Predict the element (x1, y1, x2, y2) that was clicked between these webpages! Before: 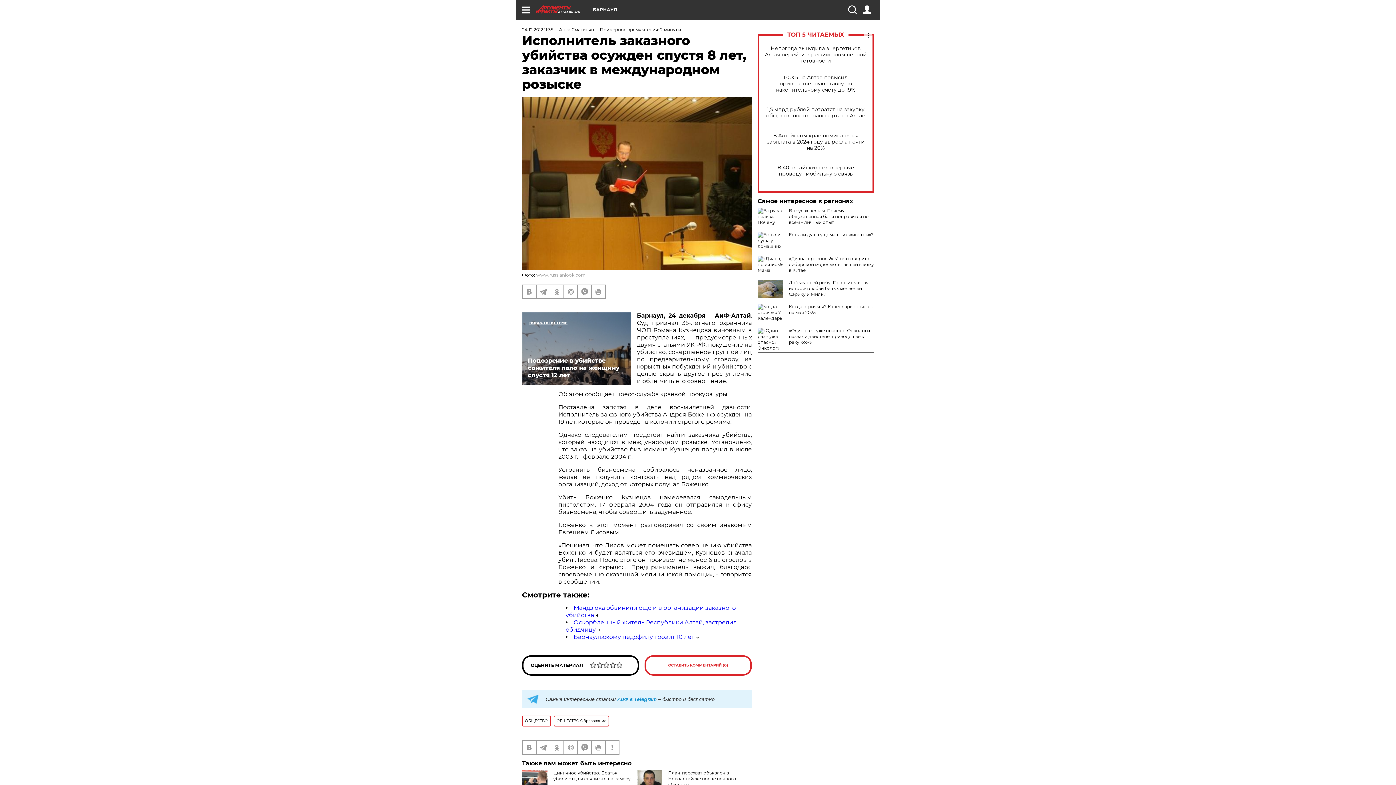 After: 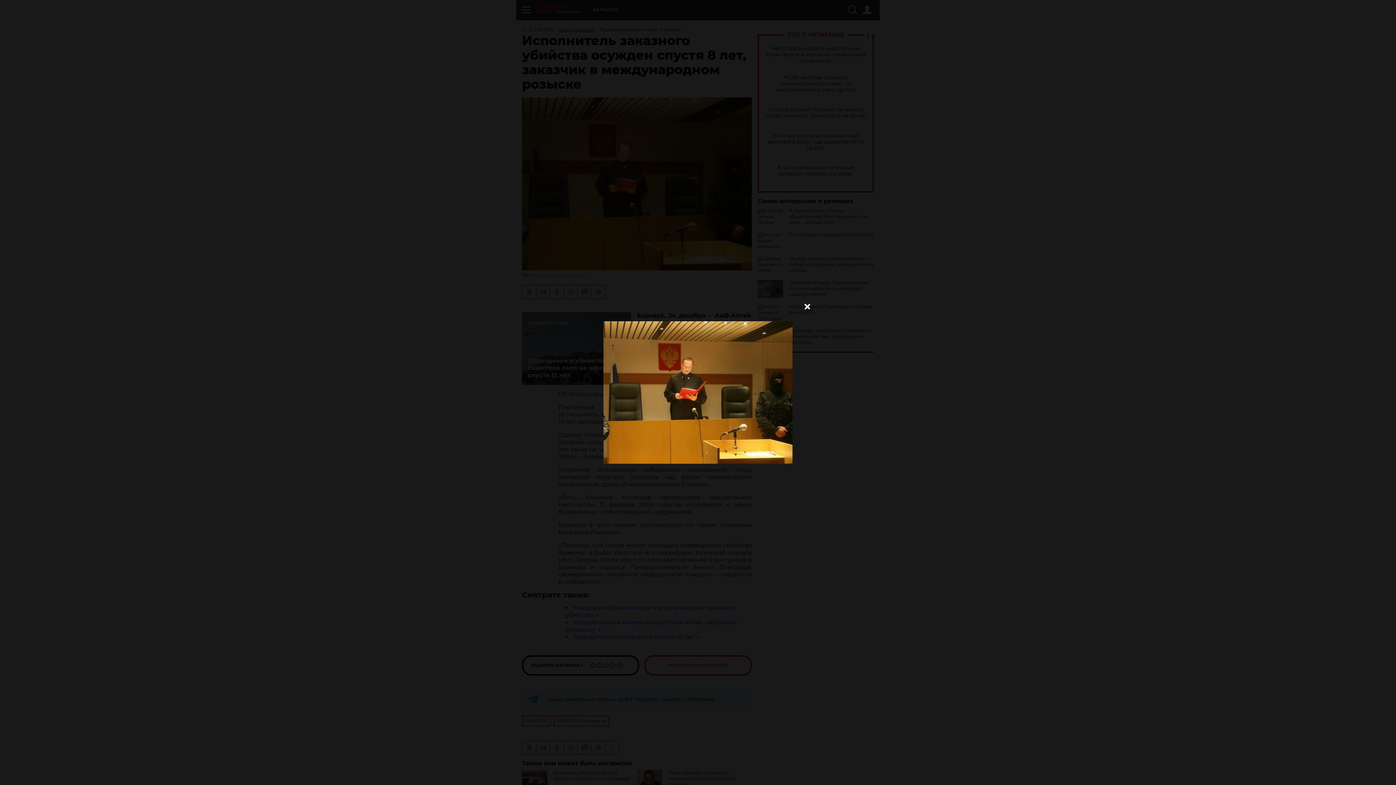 Action: bbox: (522, 97, 752, 270)